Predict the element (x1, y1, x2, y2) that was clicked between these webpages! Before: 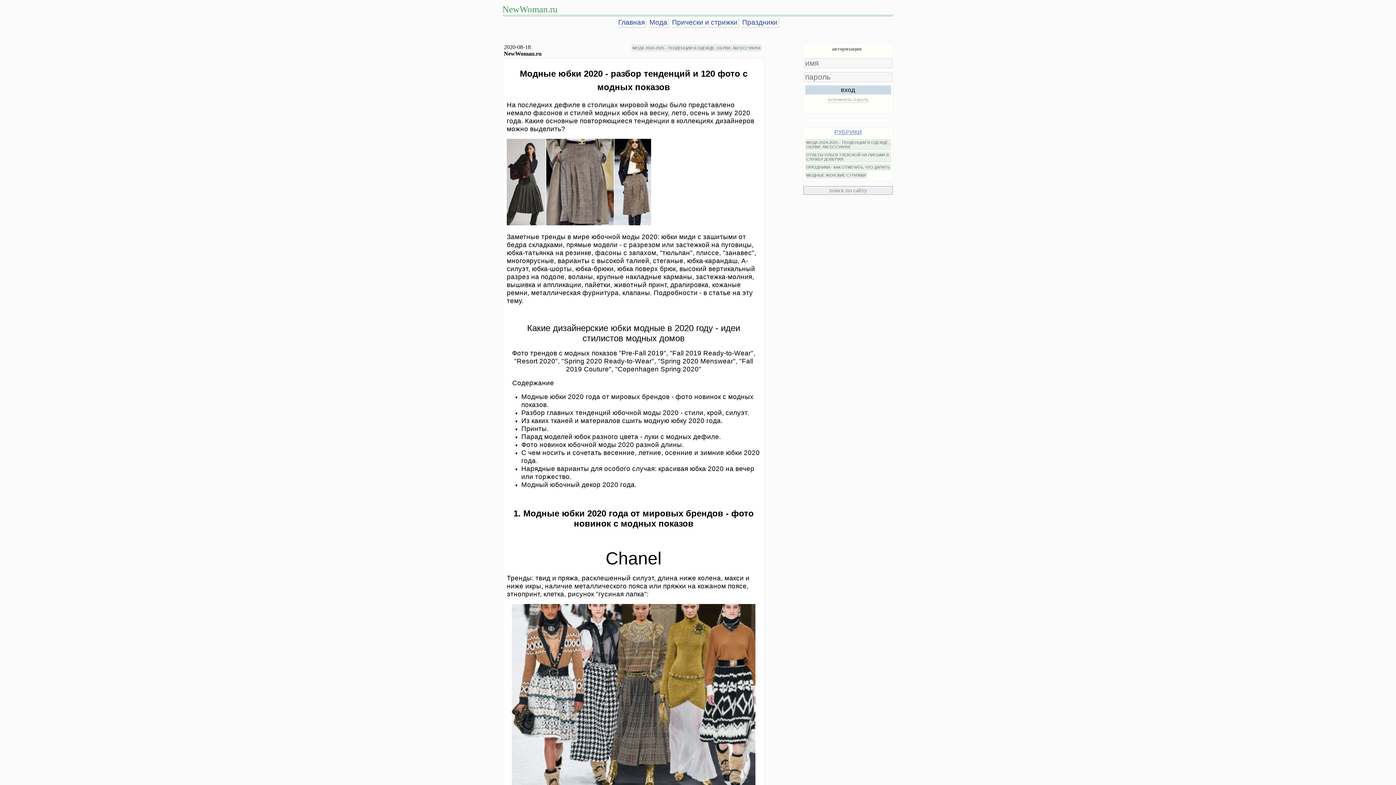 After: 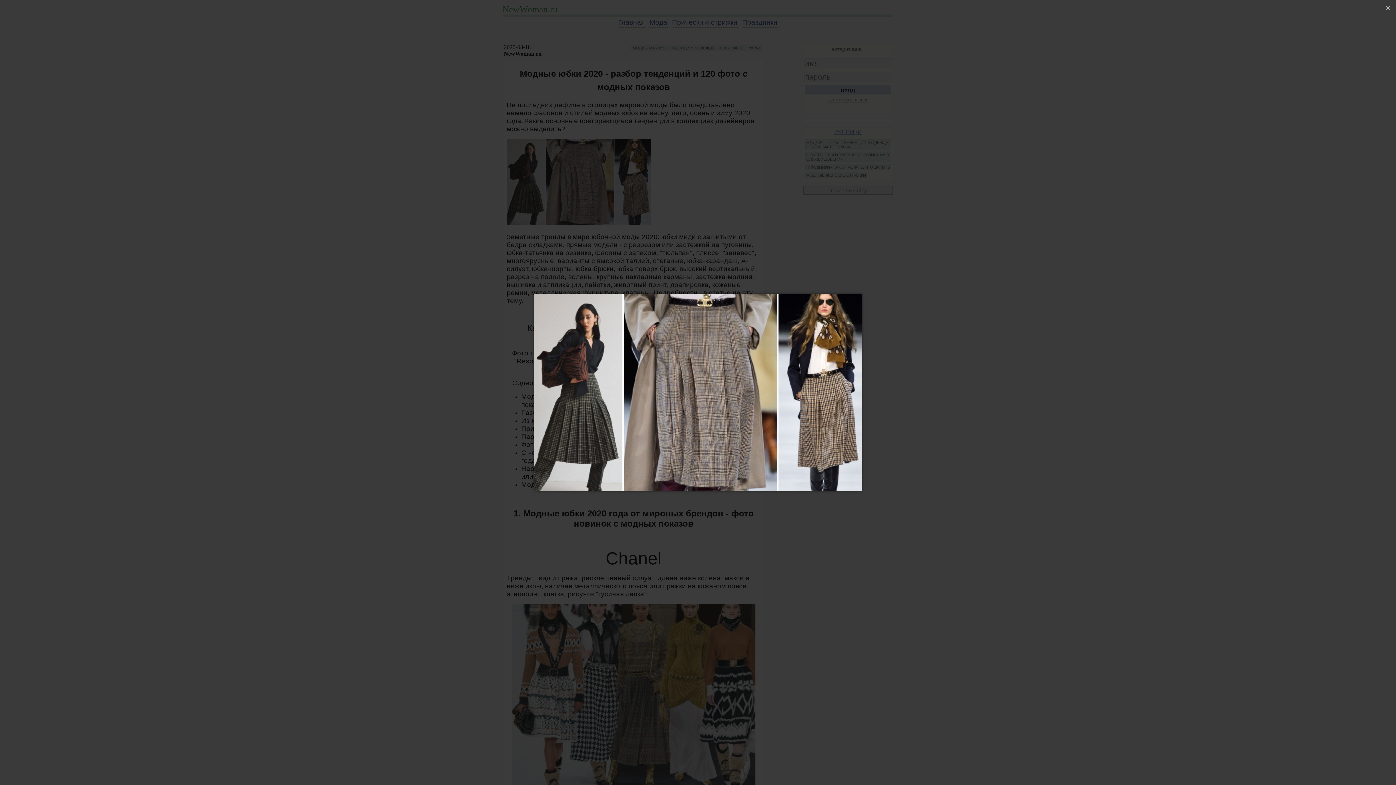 Action: bbox: (506, 219, 651, 226)